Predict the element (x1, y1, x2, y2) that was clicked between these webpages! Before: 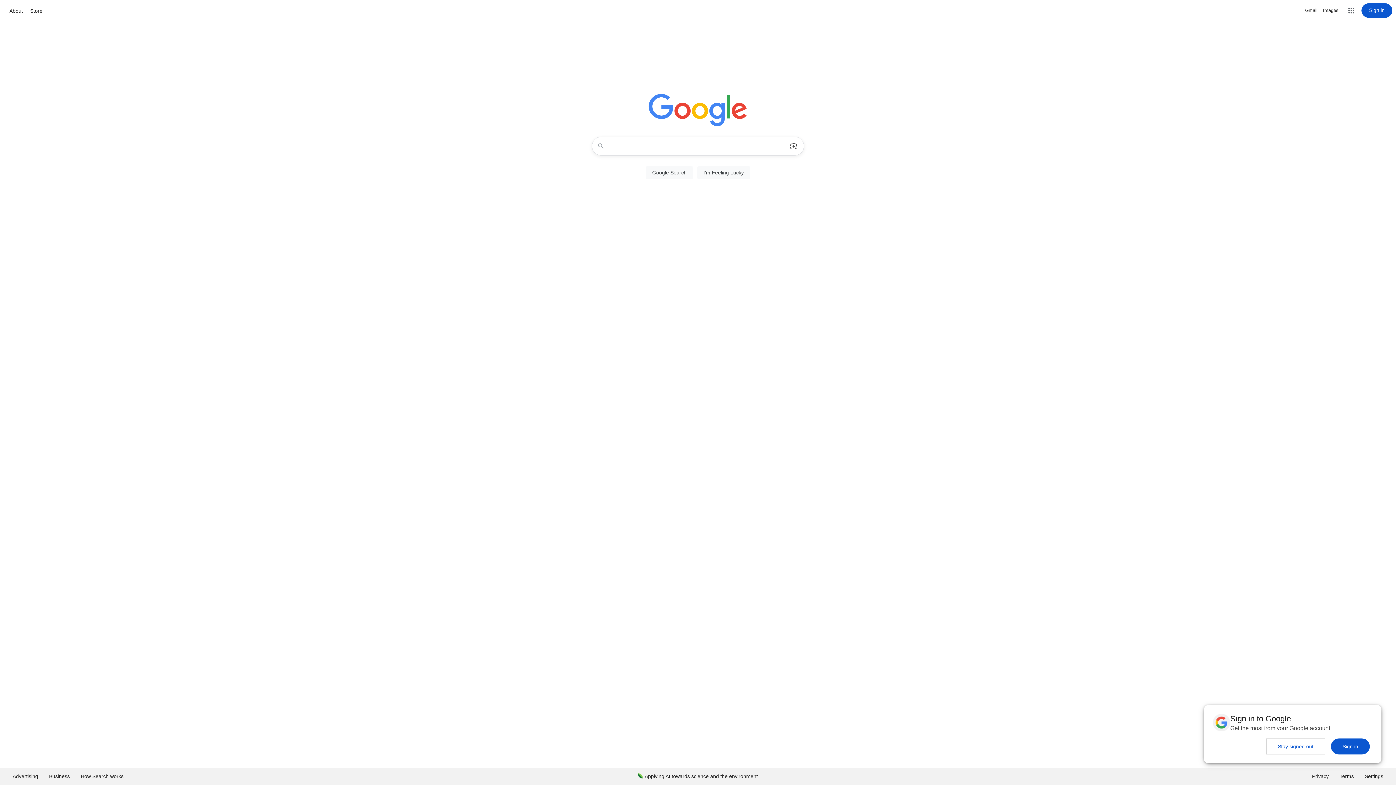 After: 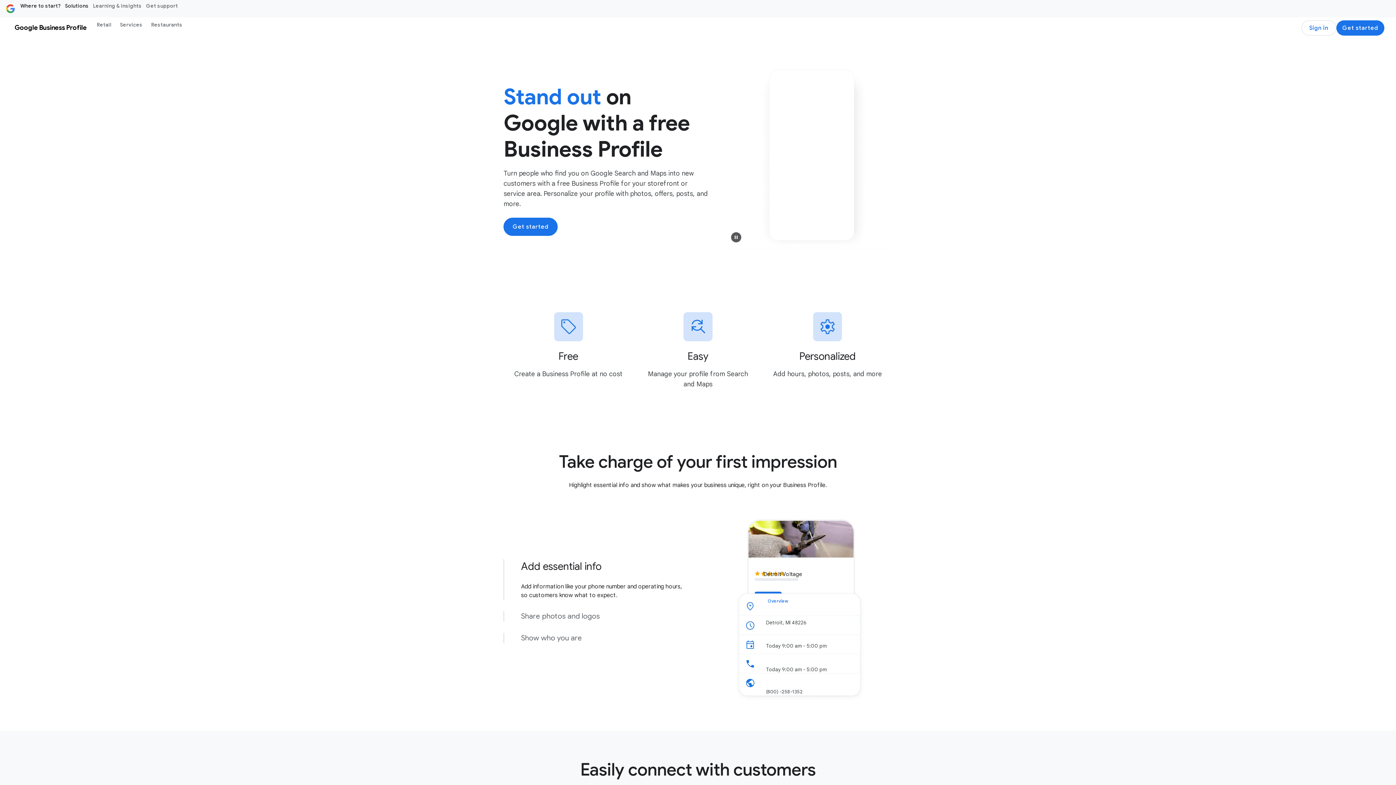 Action: label: Business bbox: (43, 768, 75, 785)